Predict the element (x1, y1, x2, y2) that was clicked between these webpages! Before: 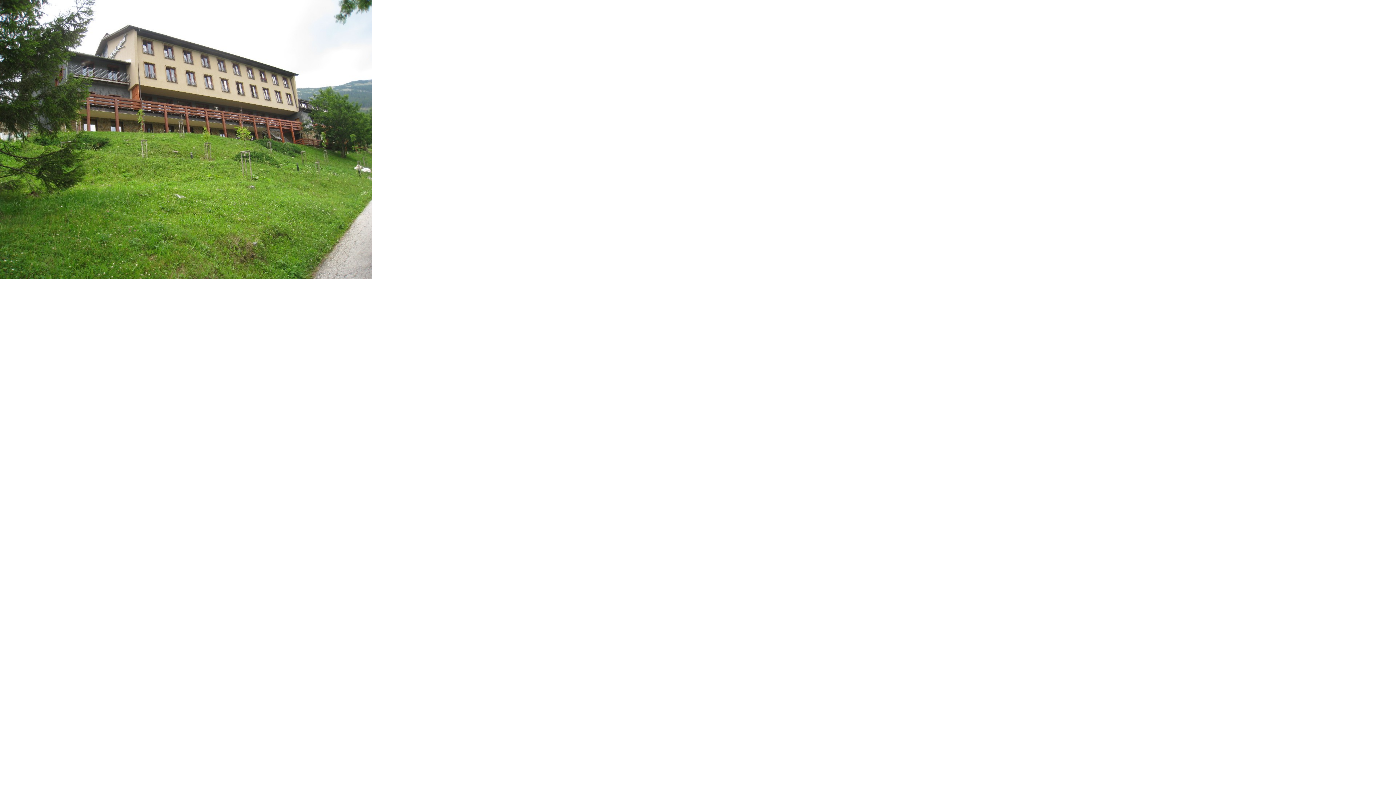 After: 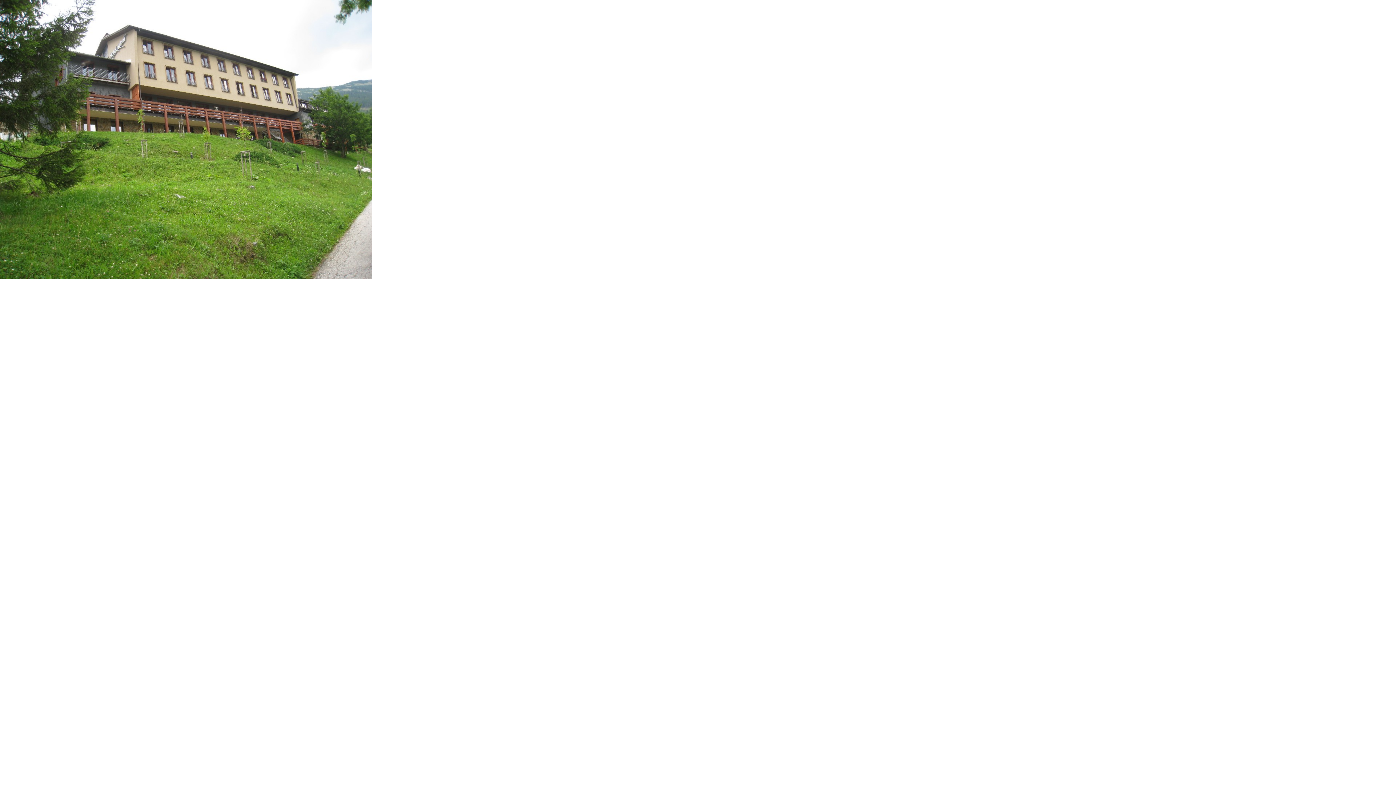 Action: bbox: (0, 274, 372, 280)